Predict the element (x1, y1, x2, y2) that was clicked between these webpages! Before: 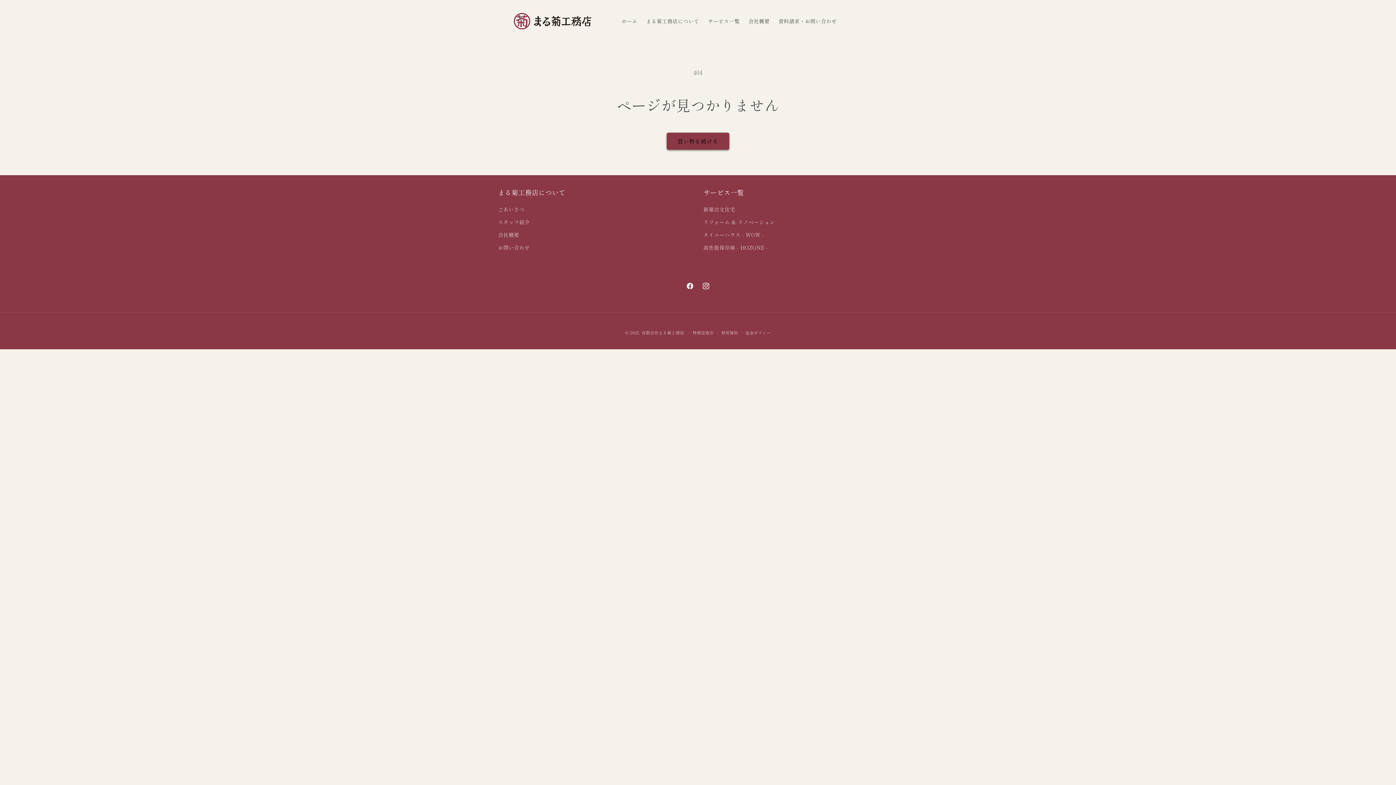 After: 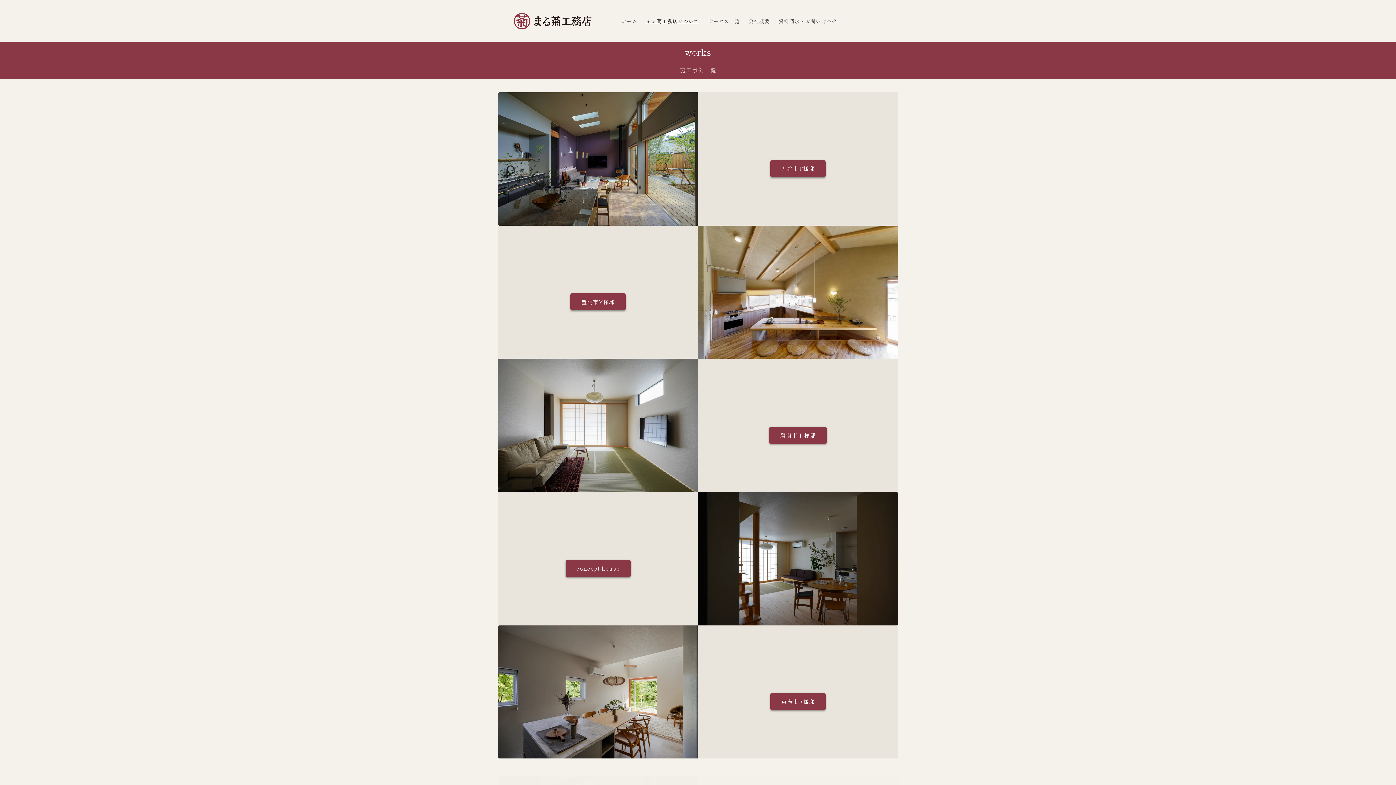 Action: bbox: (641, 13, 703, 28) label: まる菊工務店について